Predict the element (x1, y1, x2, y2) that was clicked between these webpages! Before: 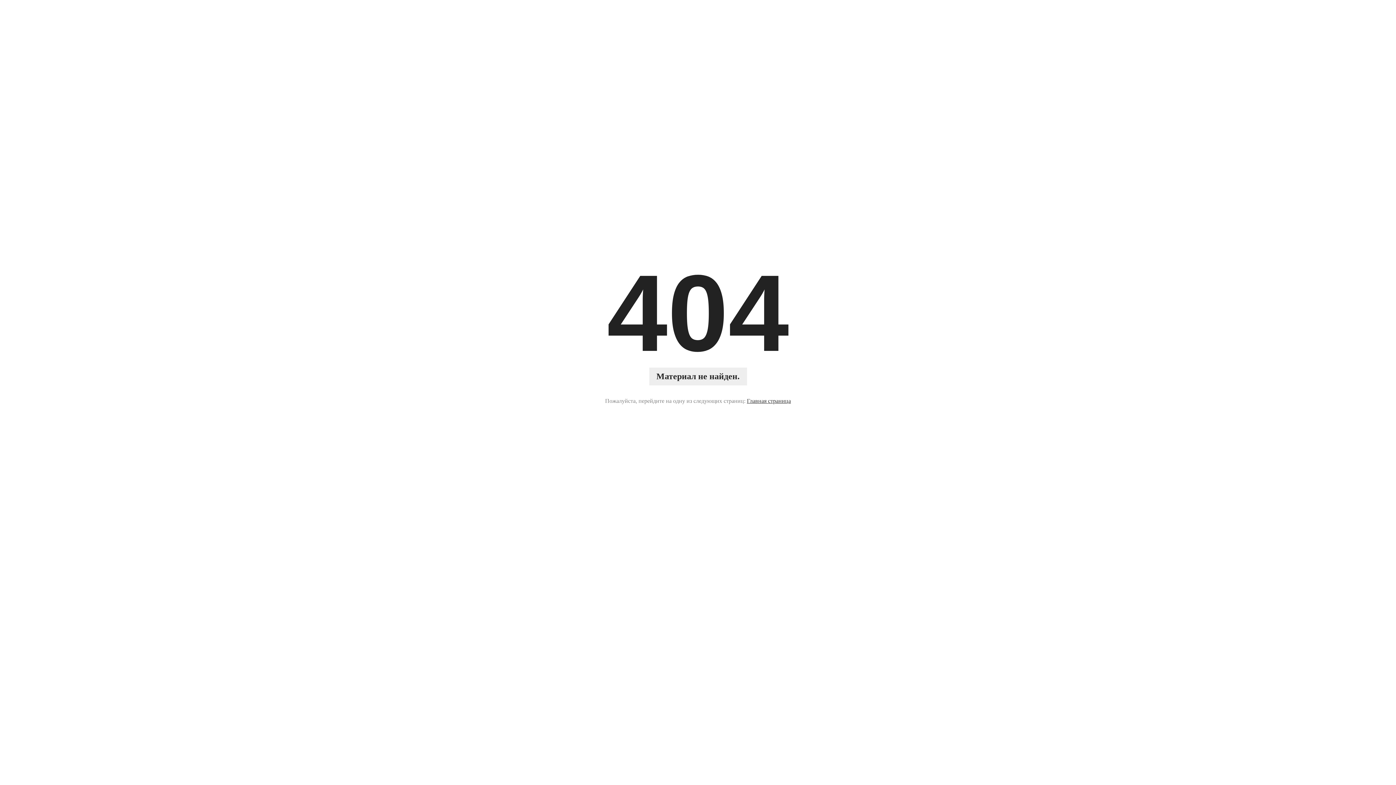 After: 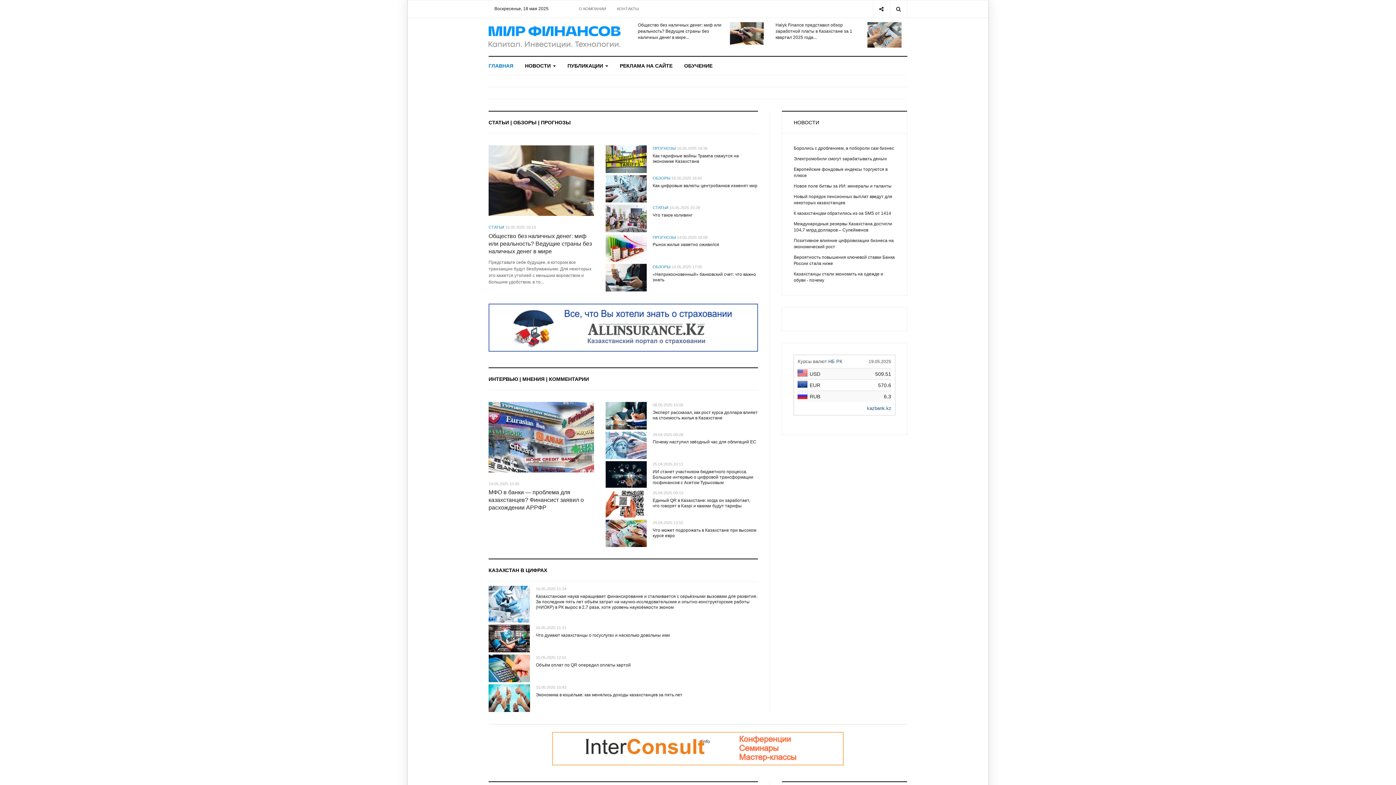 Action: label: Главная страница bbox: (747, 396, 791, 405)